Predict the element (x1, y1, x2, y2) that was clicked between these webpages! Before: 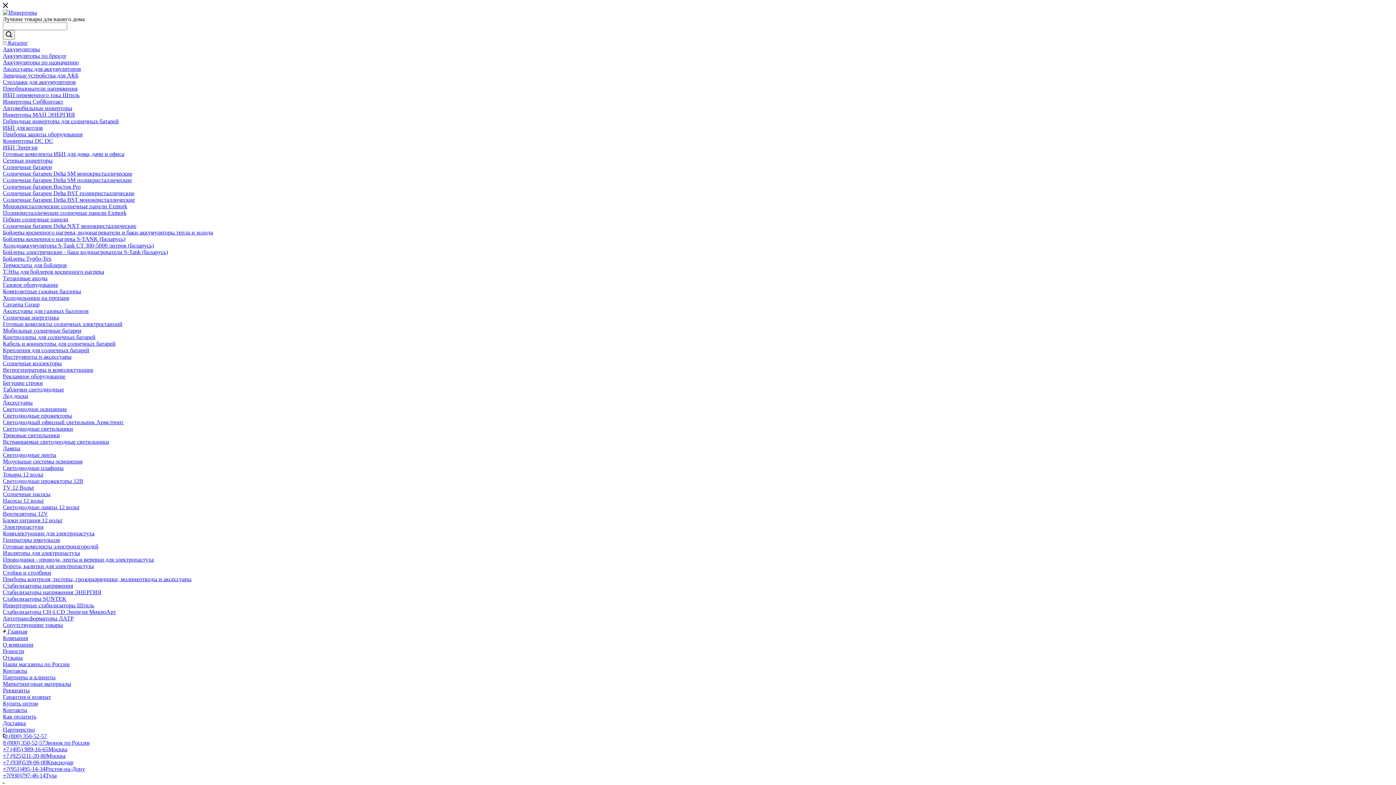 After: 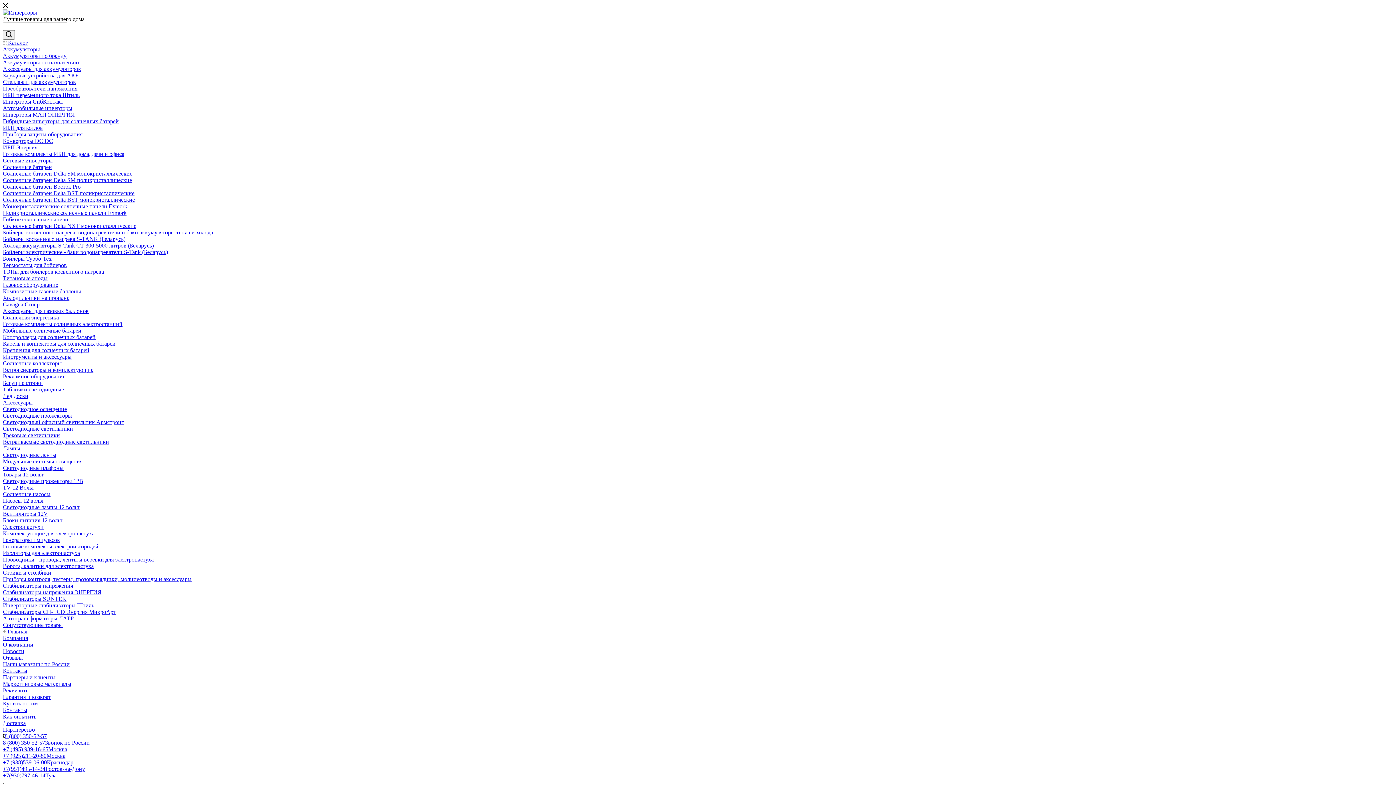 Action: label: Аксессуары bbox: (2, 399, 32, 405)